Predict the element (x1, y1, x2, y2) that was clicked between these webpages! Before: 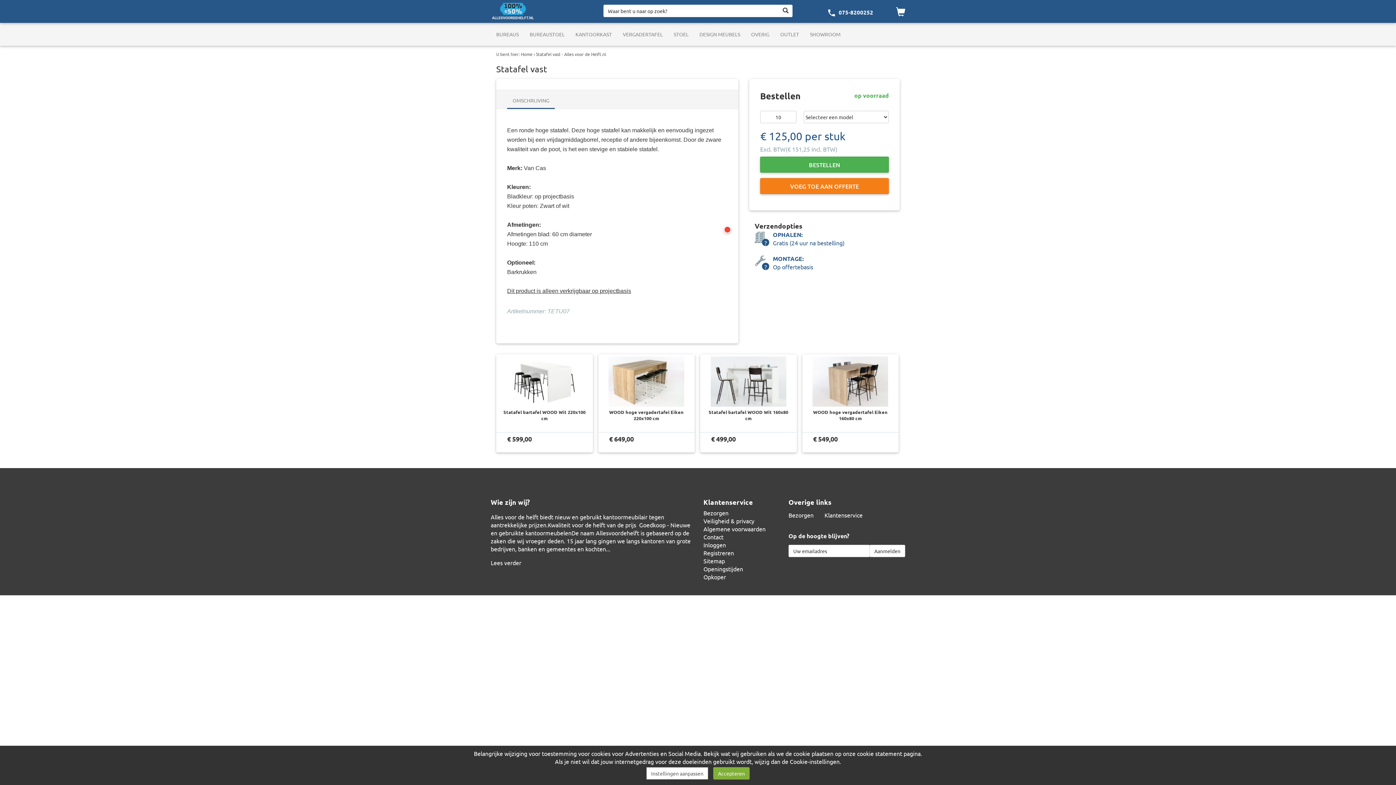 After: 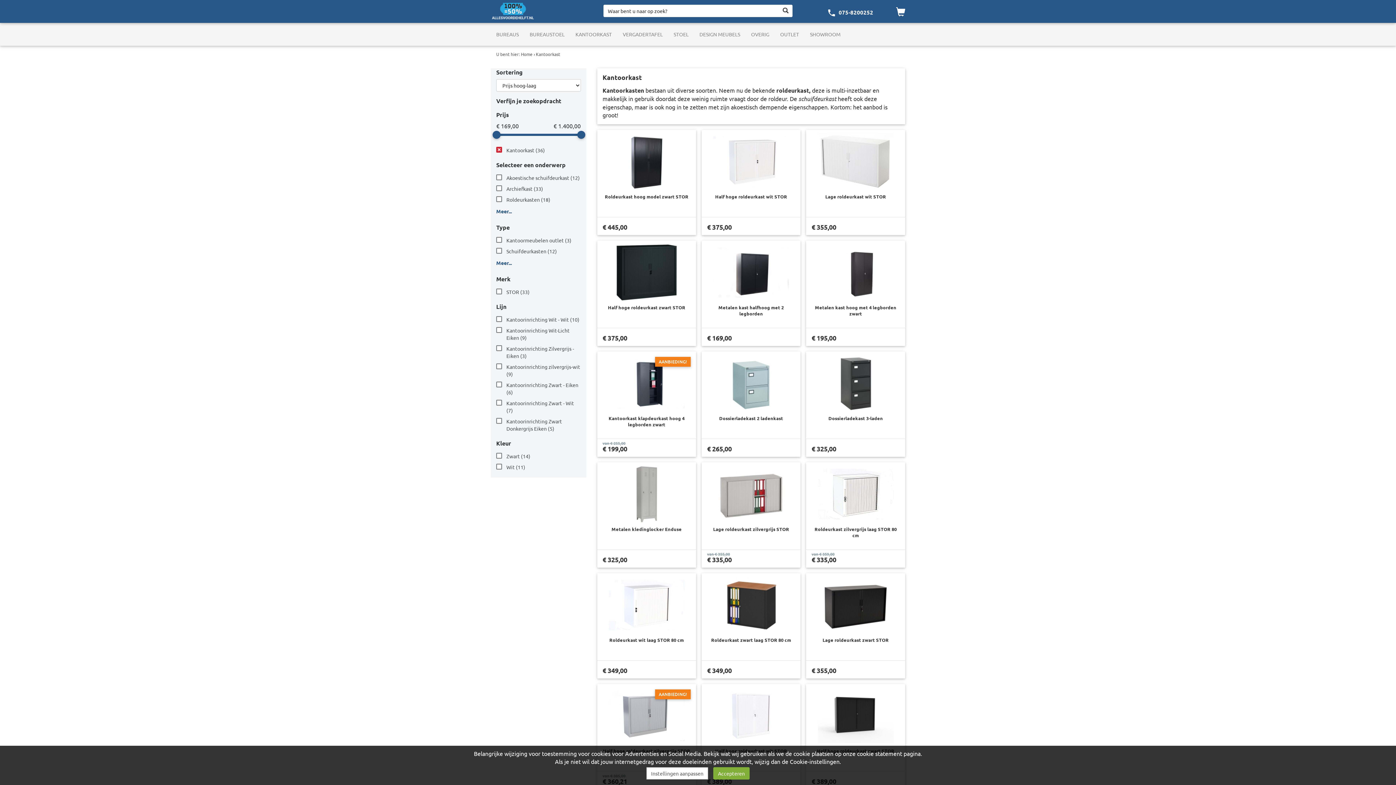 Action: bbox: (570, 22, 617, 45) label: KANTOORKAST